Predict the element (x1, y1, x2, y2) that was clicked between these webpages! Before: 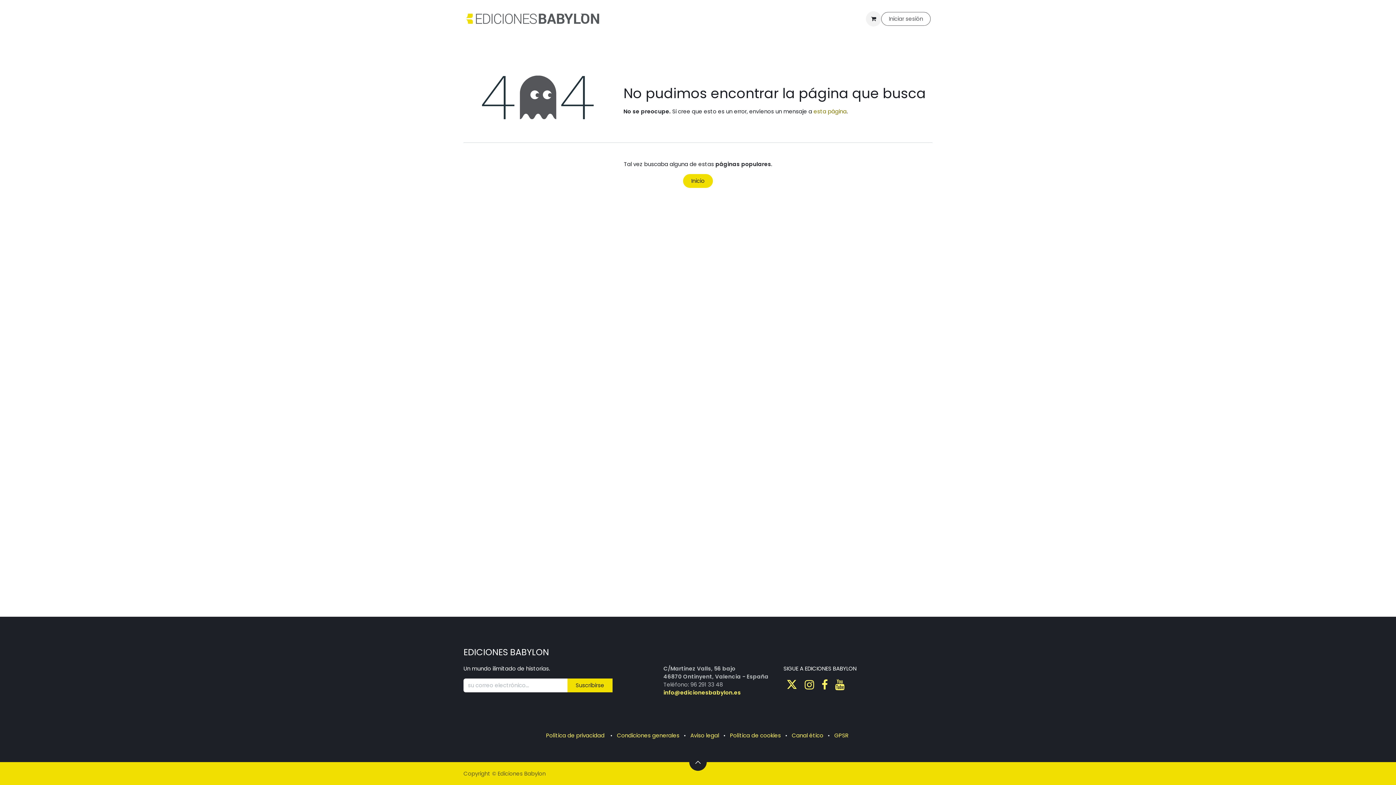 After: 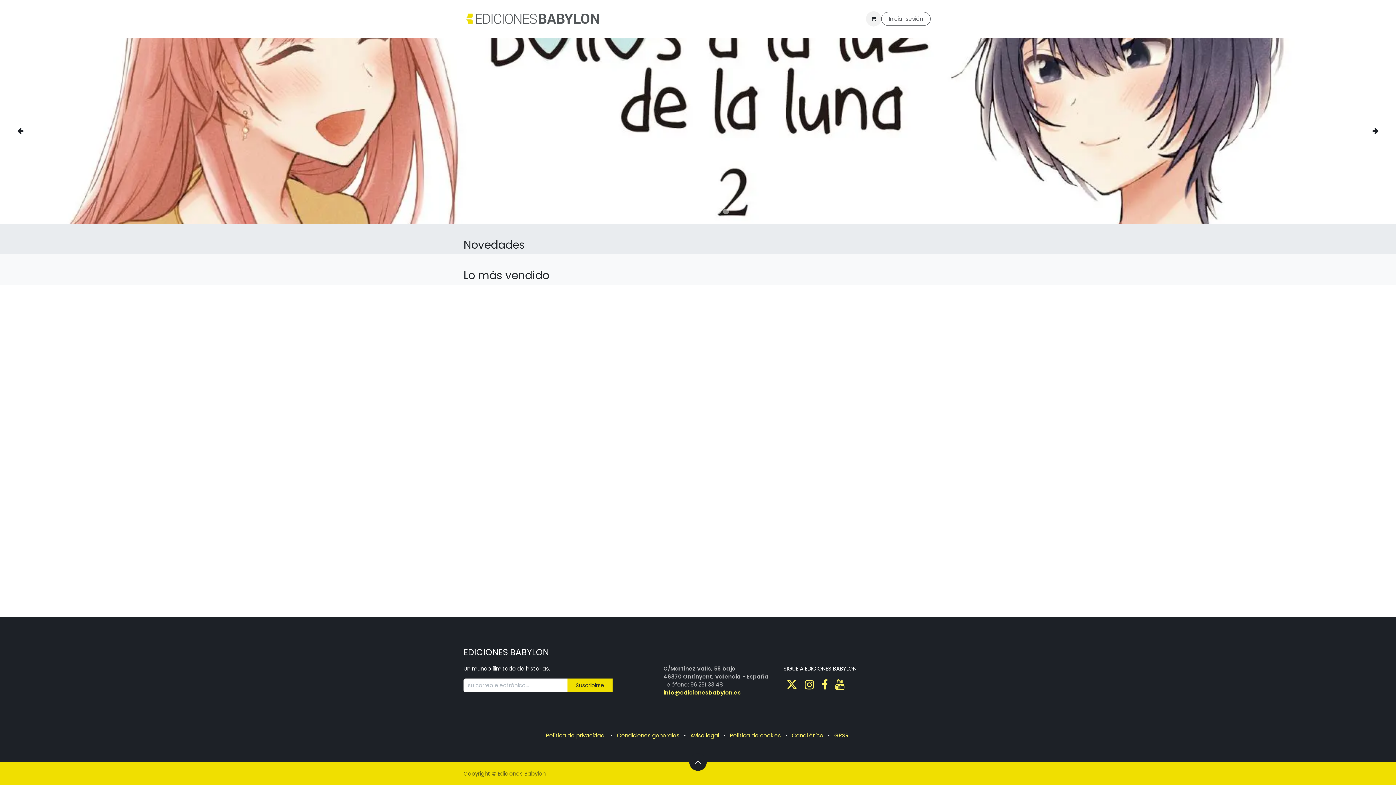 Action: label: Inicio bbox: (683, 174, 713, 188)